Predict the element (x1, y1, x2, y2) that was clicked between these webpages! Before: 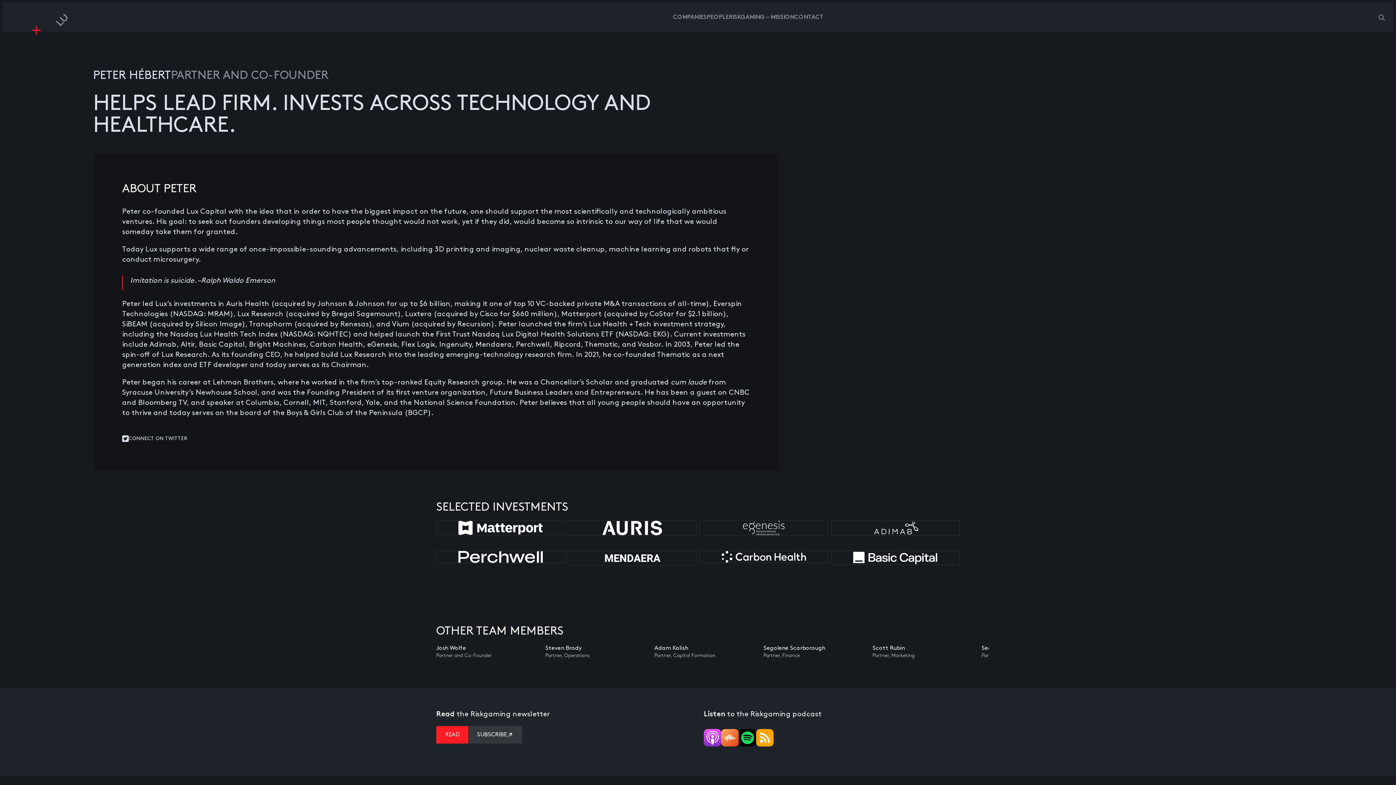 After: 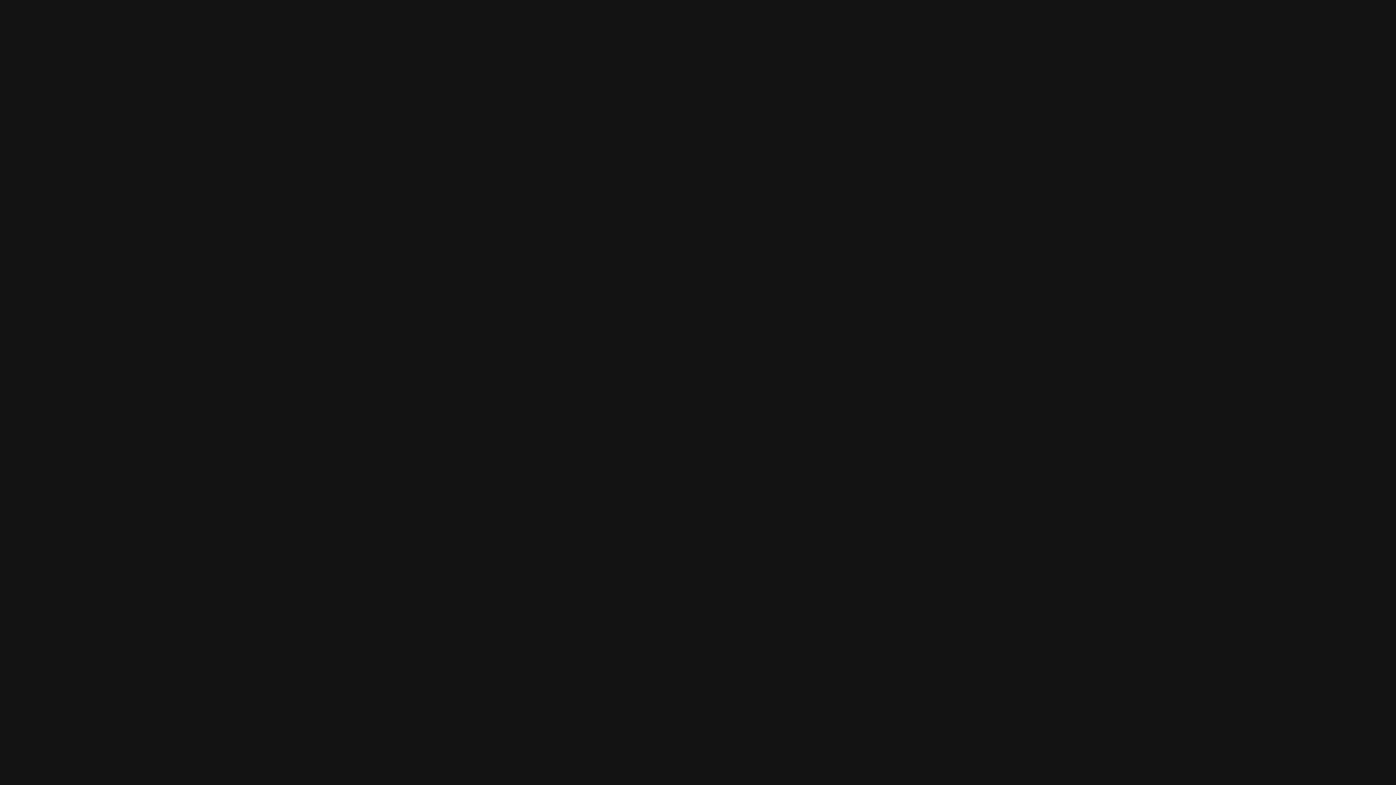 Action: label: Listen to podcast bbox: (738, 729, 756, 746)